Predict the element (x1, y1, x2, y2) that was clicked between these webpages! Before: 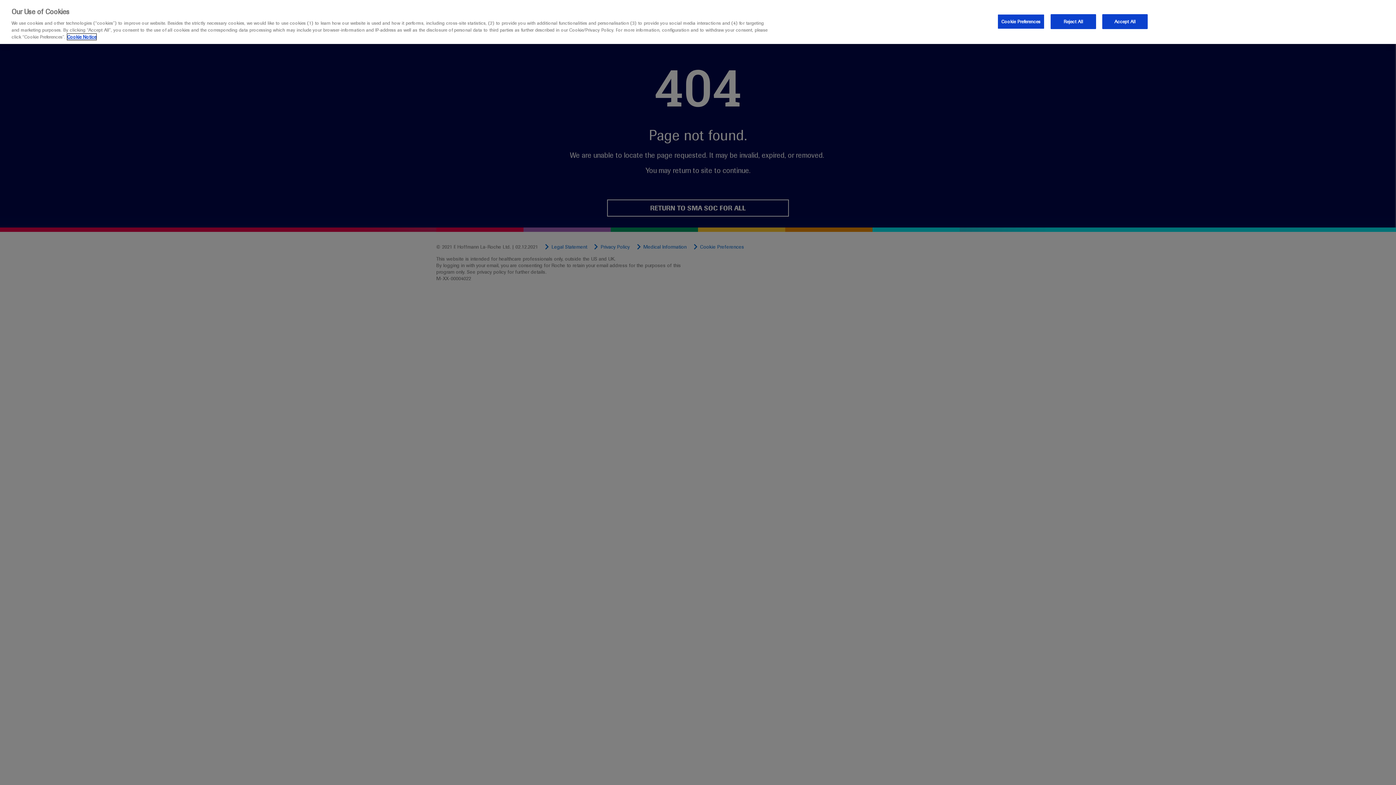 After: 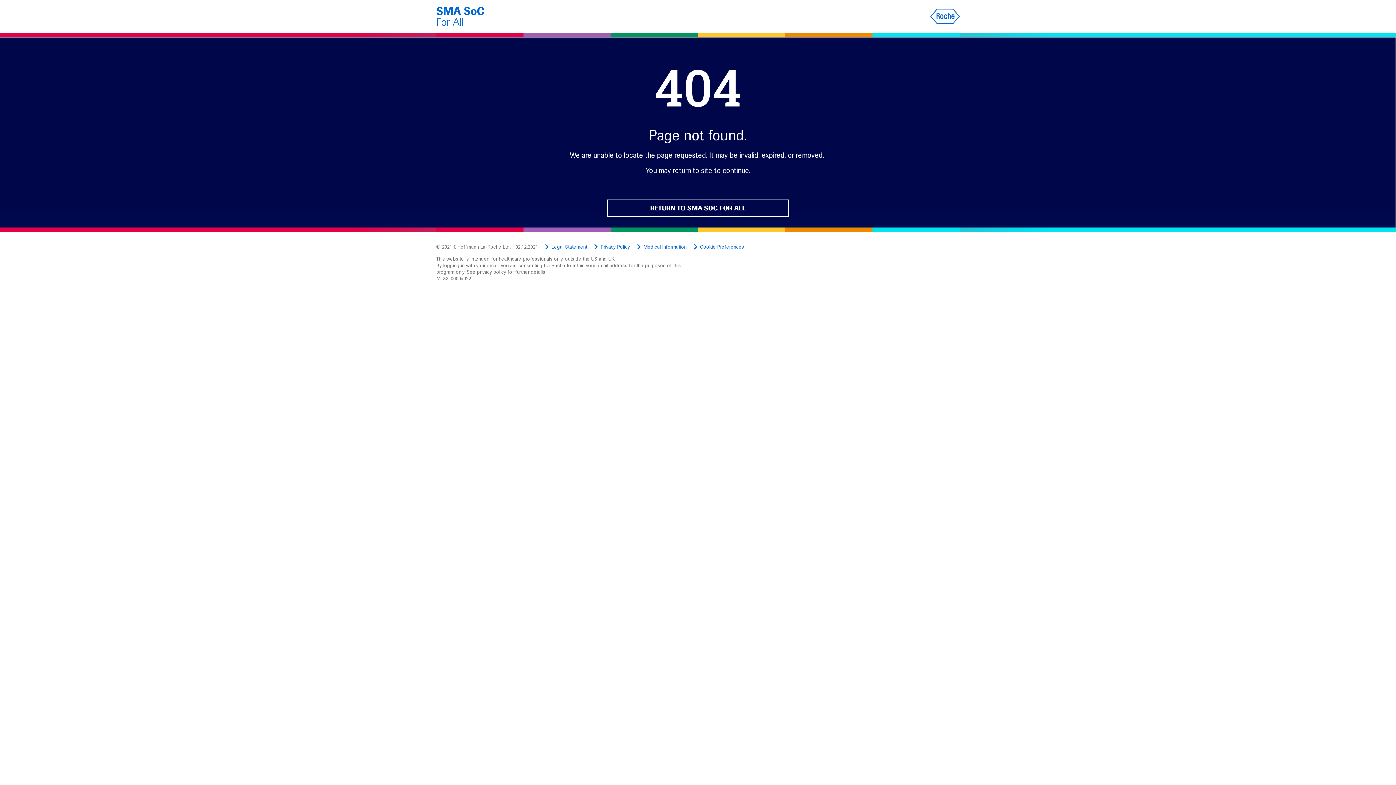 Action: bbox: (1050, 14, 1096, 28) label: Reject All